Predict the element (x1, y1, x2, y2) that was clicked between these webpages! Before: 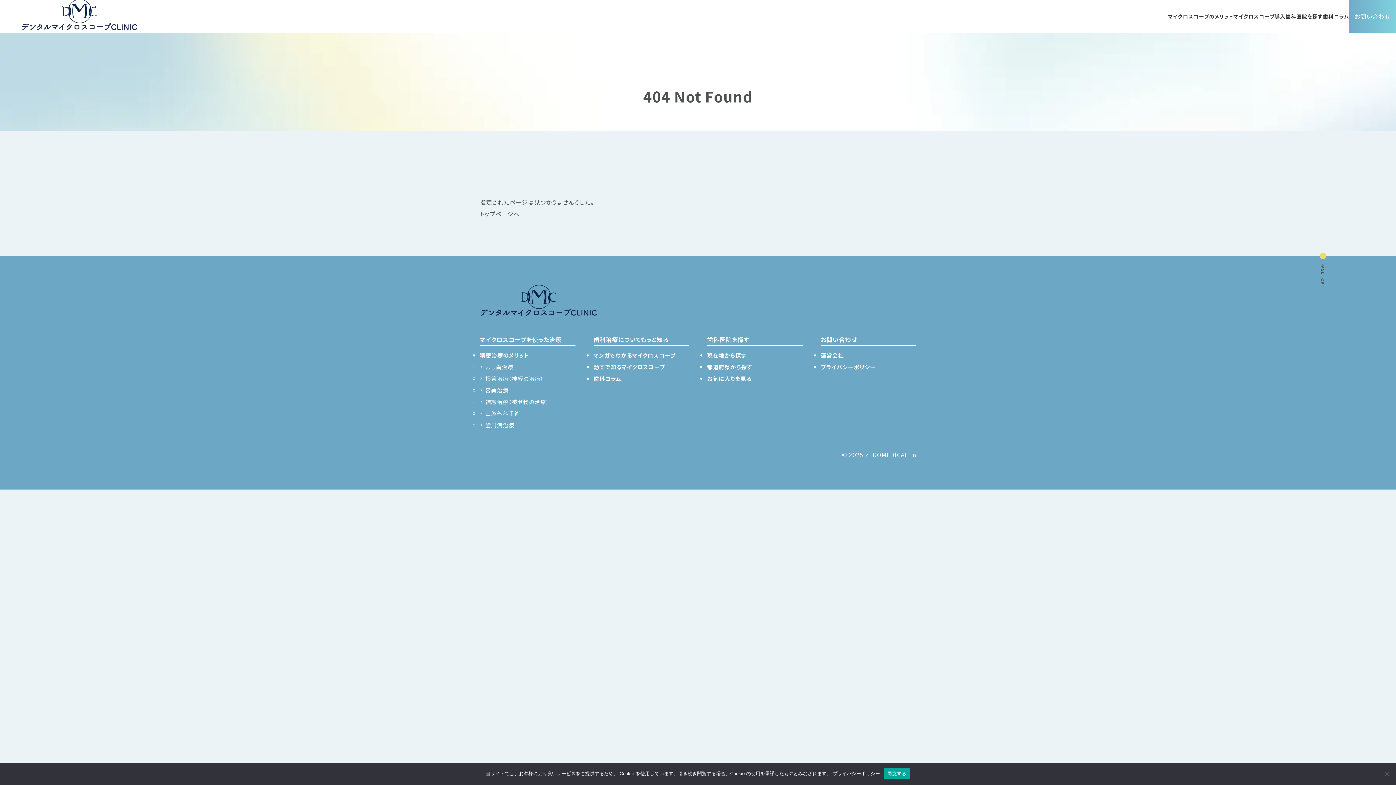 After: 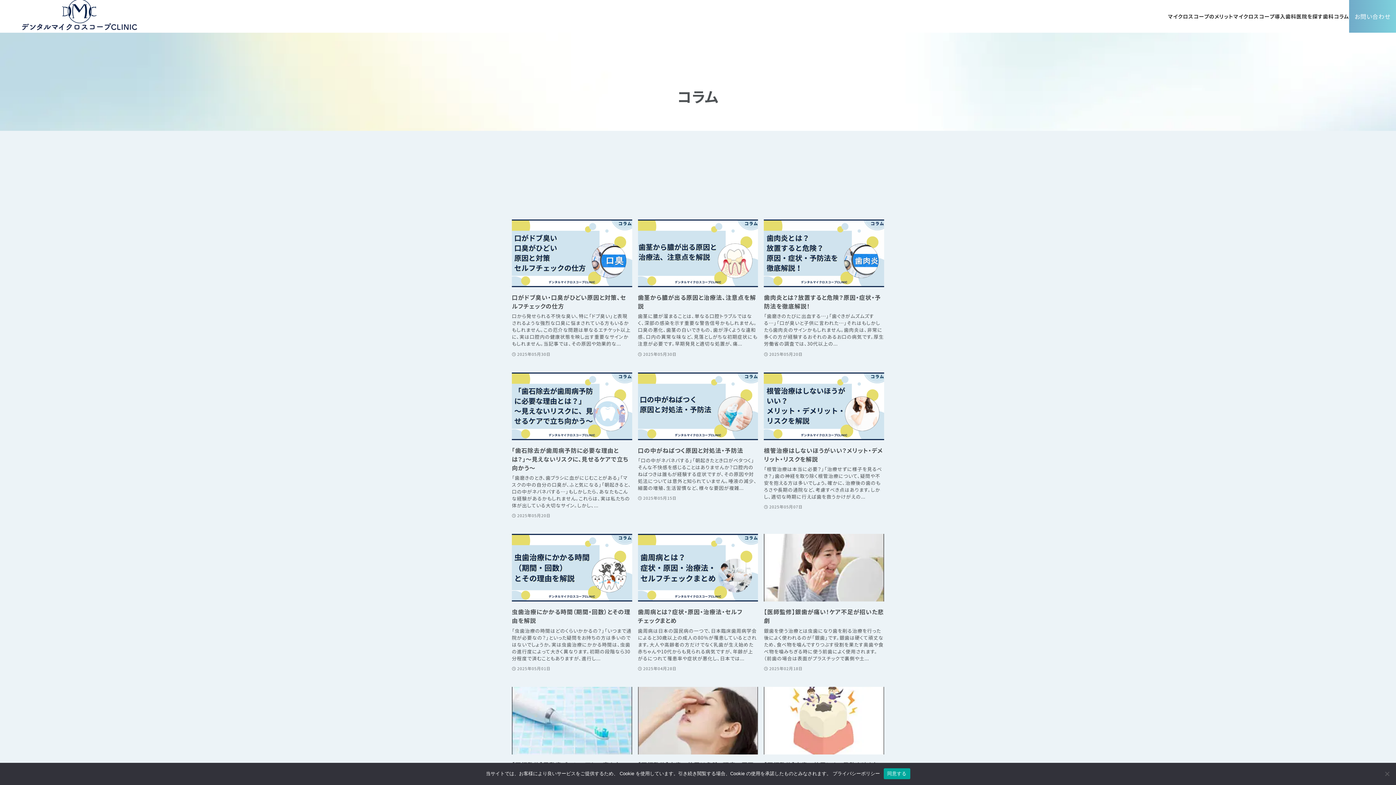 Action: label: 歯科コラム bbox: (1323, 0, 1349, 32)